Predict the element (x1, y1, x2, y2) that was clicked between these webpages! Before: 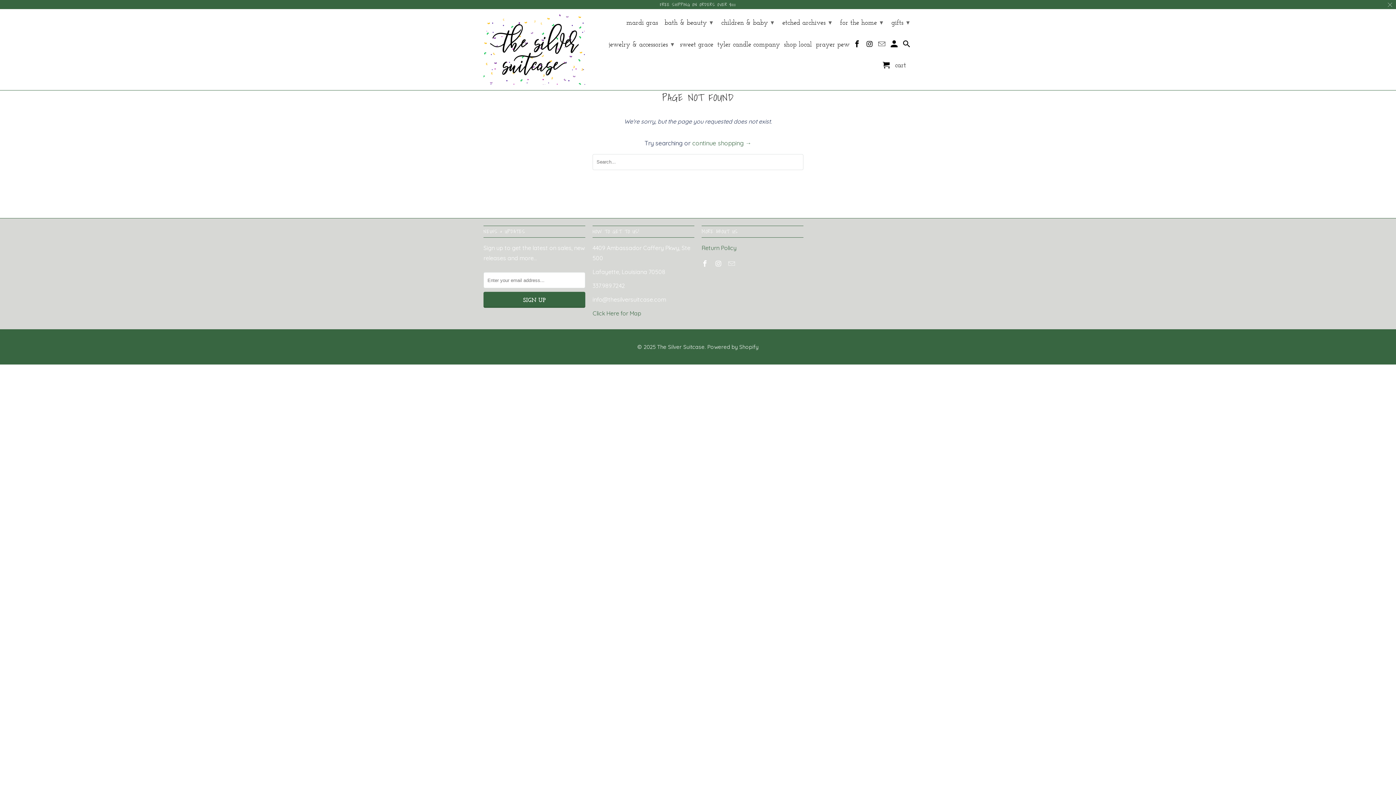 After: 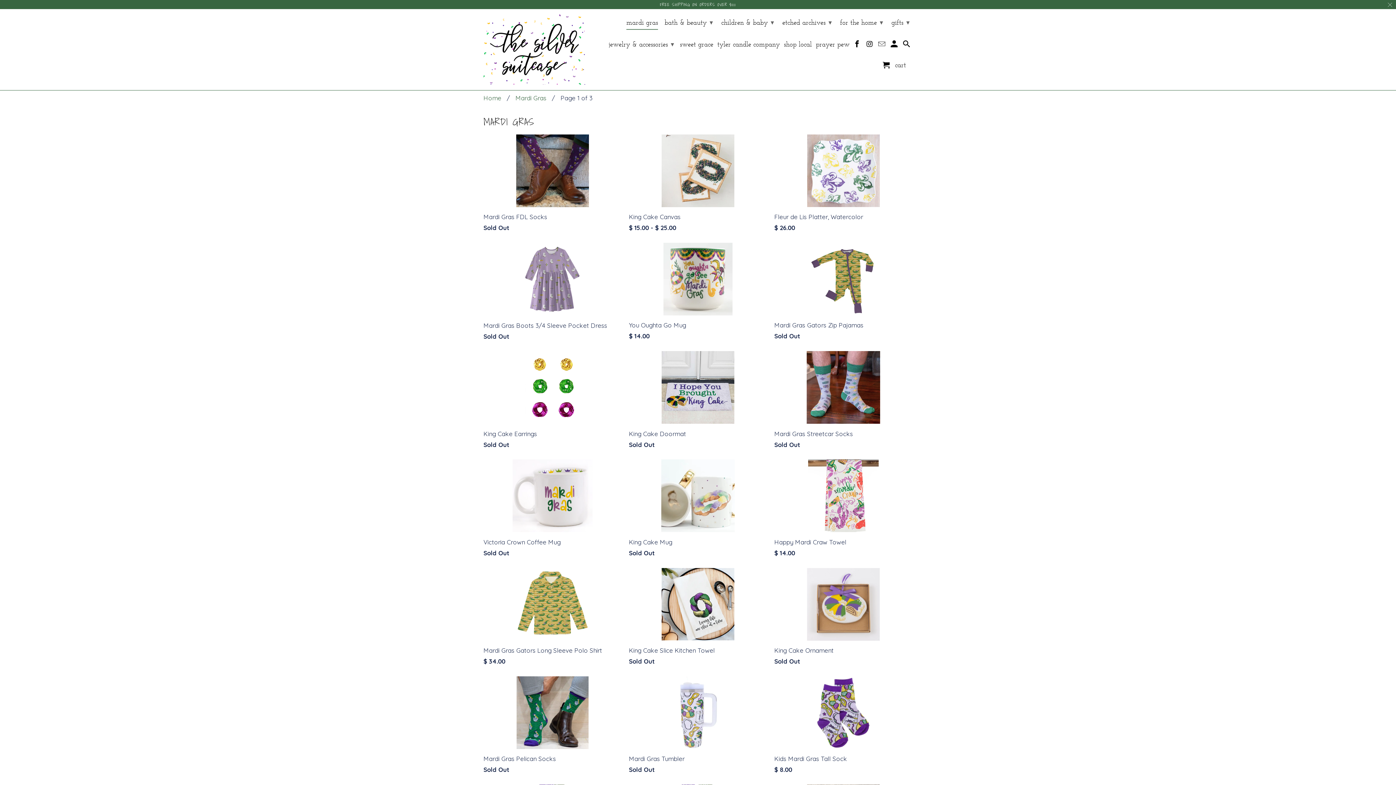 Action: label: mardi gras bbox: (626, 18, 658, 29)